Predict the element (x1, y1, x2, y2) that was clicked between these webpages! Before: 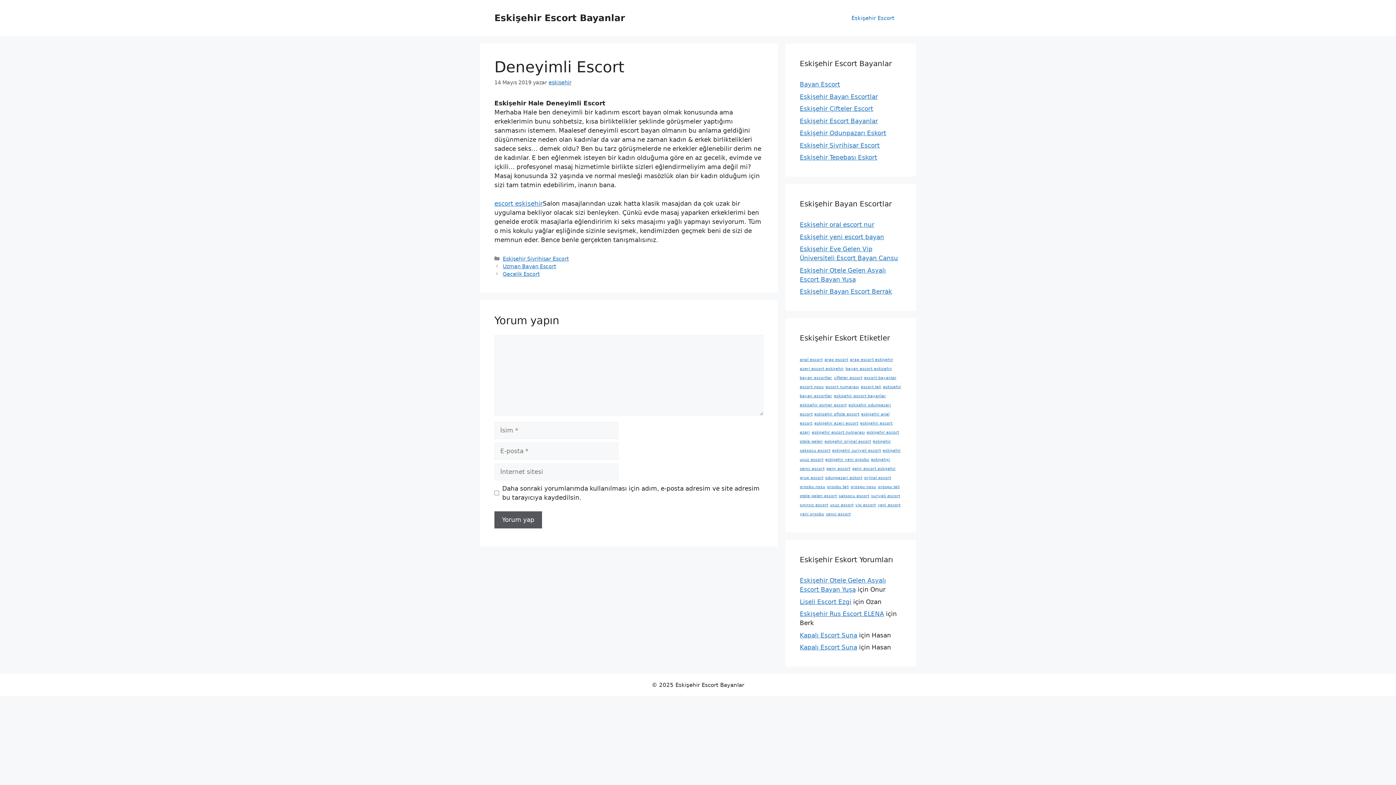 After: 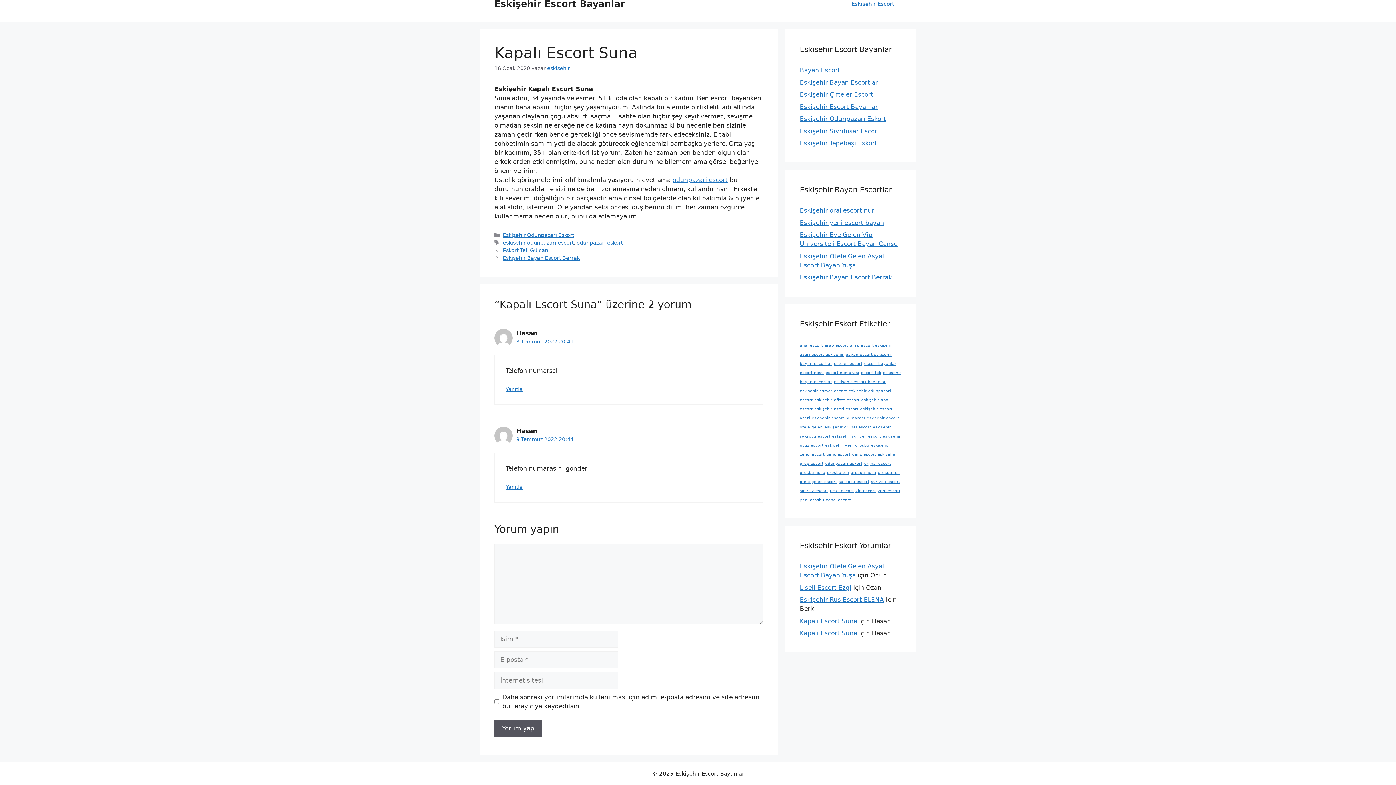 Action: label: Kapalı Escort Suna bbox: (800, 644, 857, 651)